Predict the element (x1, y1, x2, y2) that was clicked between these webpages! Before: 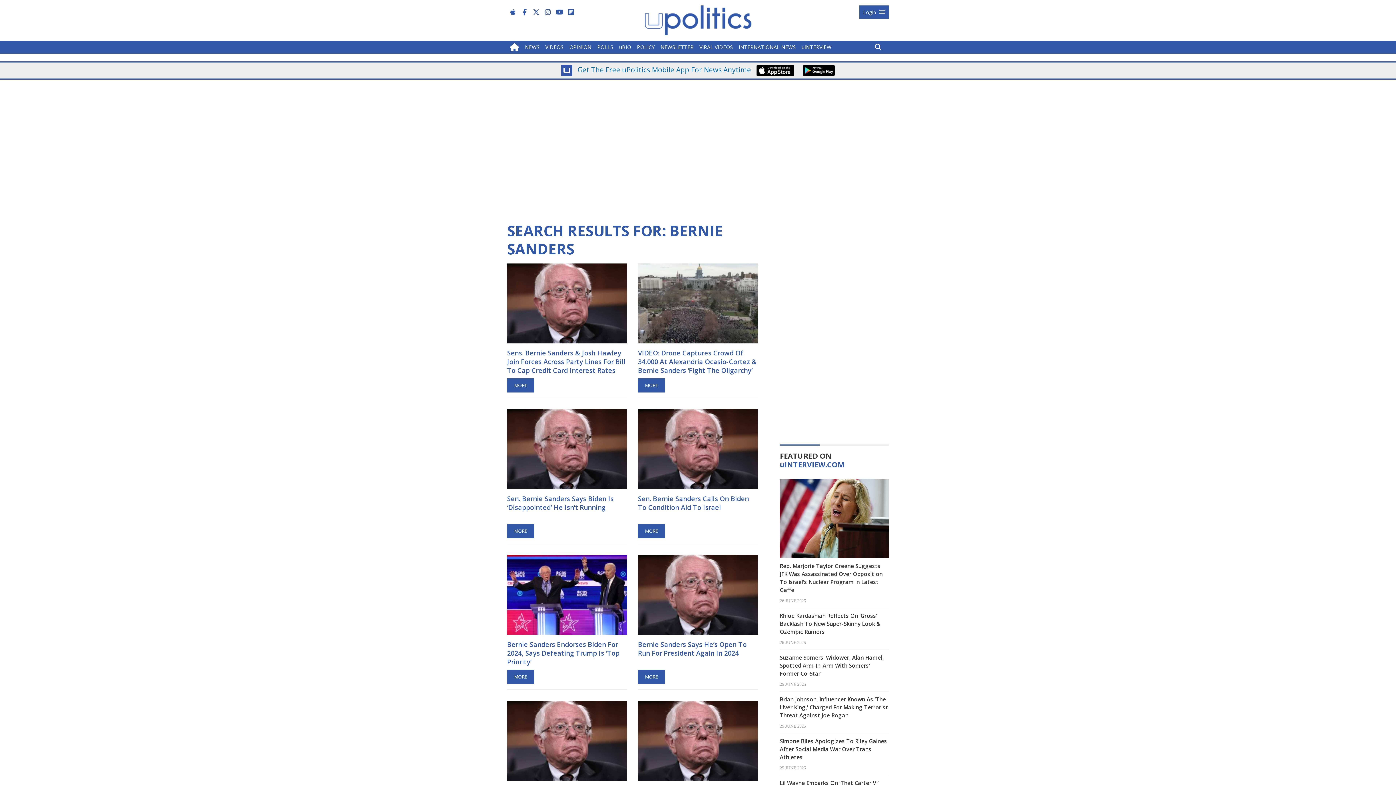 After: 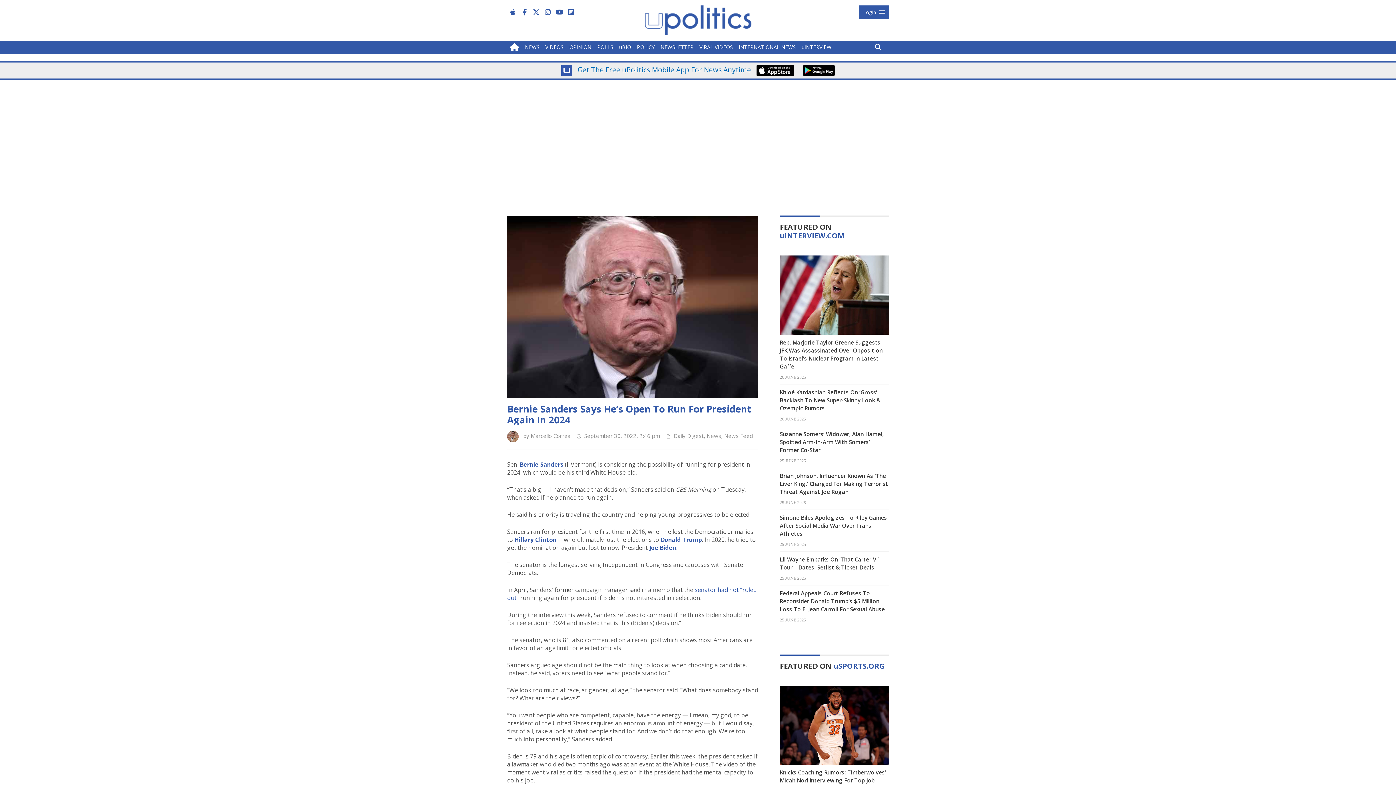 Action: bbox: (638, 555, 758, 635)